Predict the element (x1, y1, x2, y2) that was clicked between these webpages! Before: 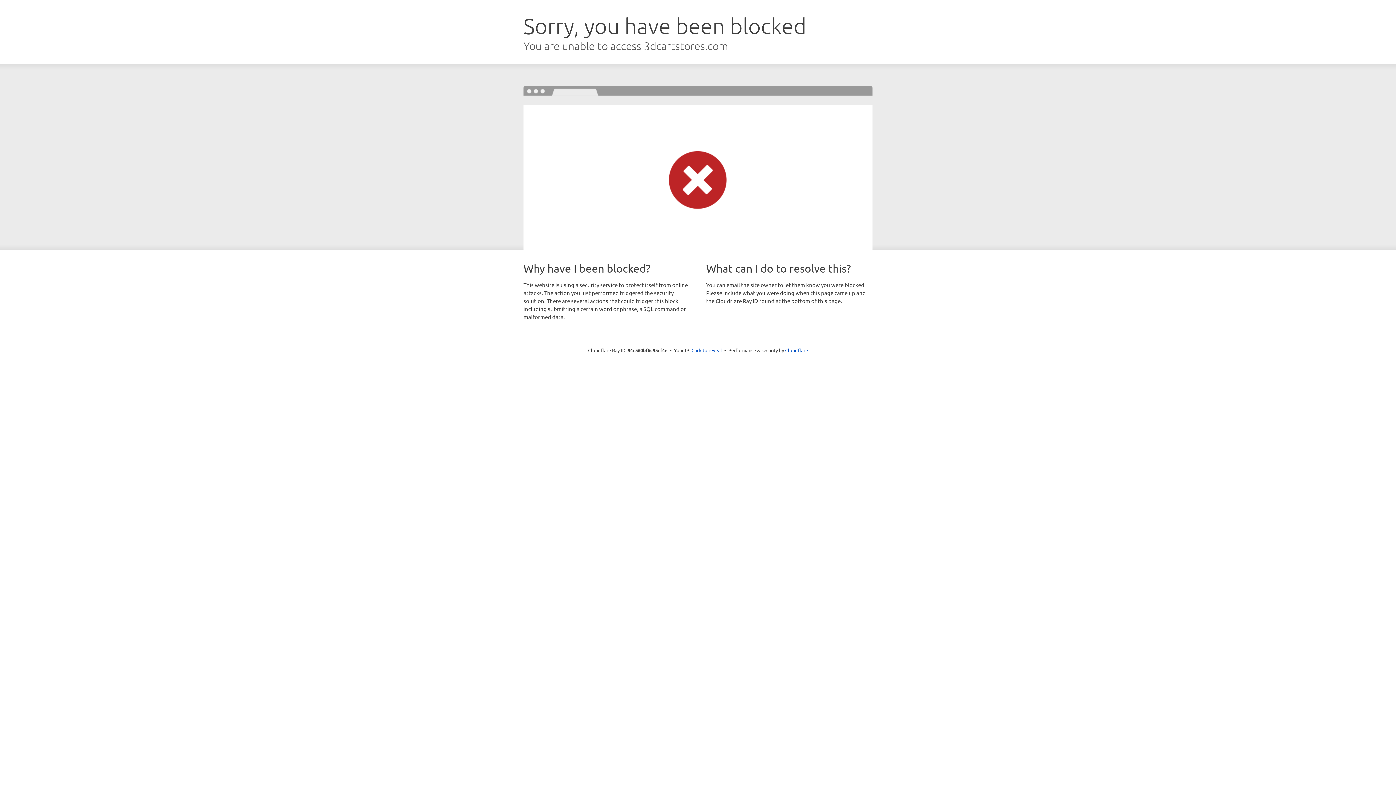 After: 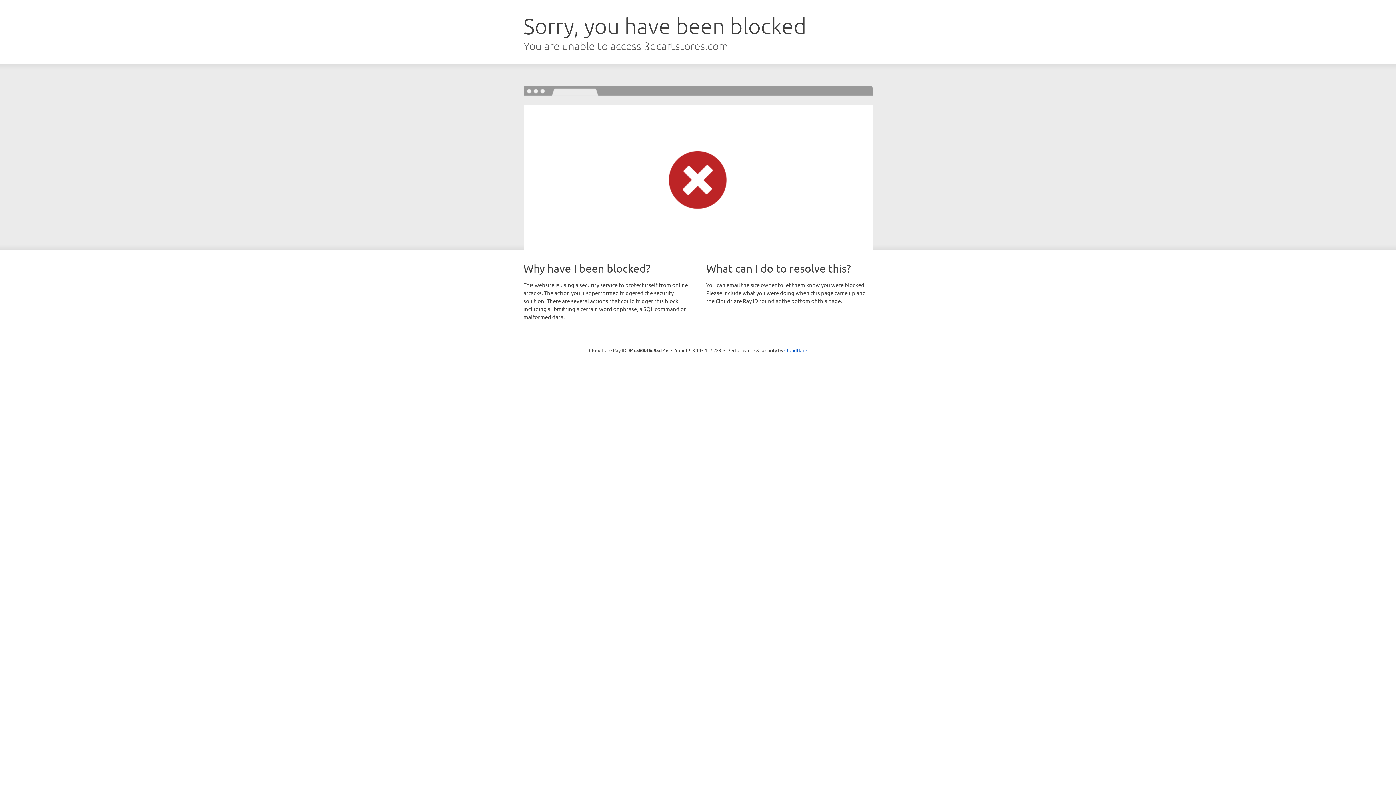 Action: label: Click to reveal bbox: (691, 346, 722, 353)